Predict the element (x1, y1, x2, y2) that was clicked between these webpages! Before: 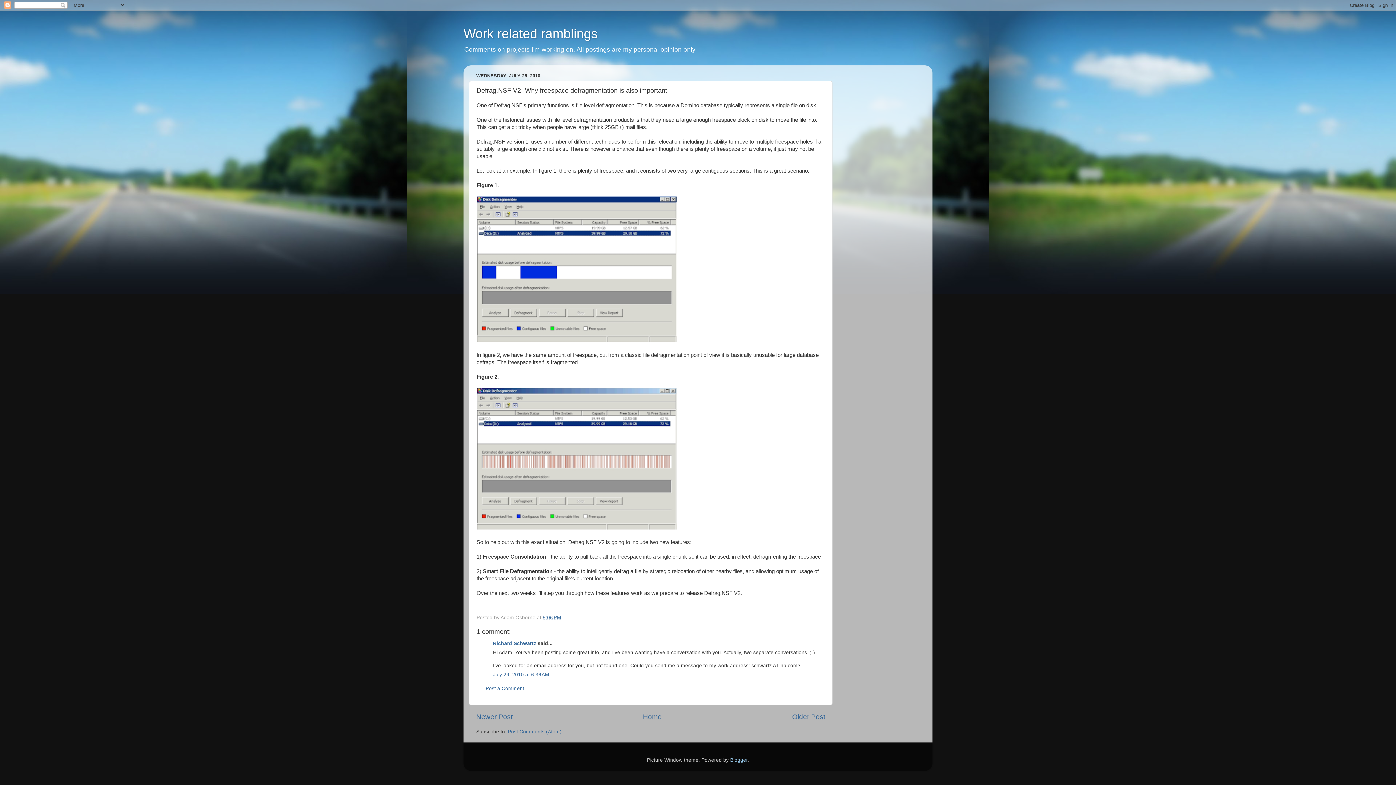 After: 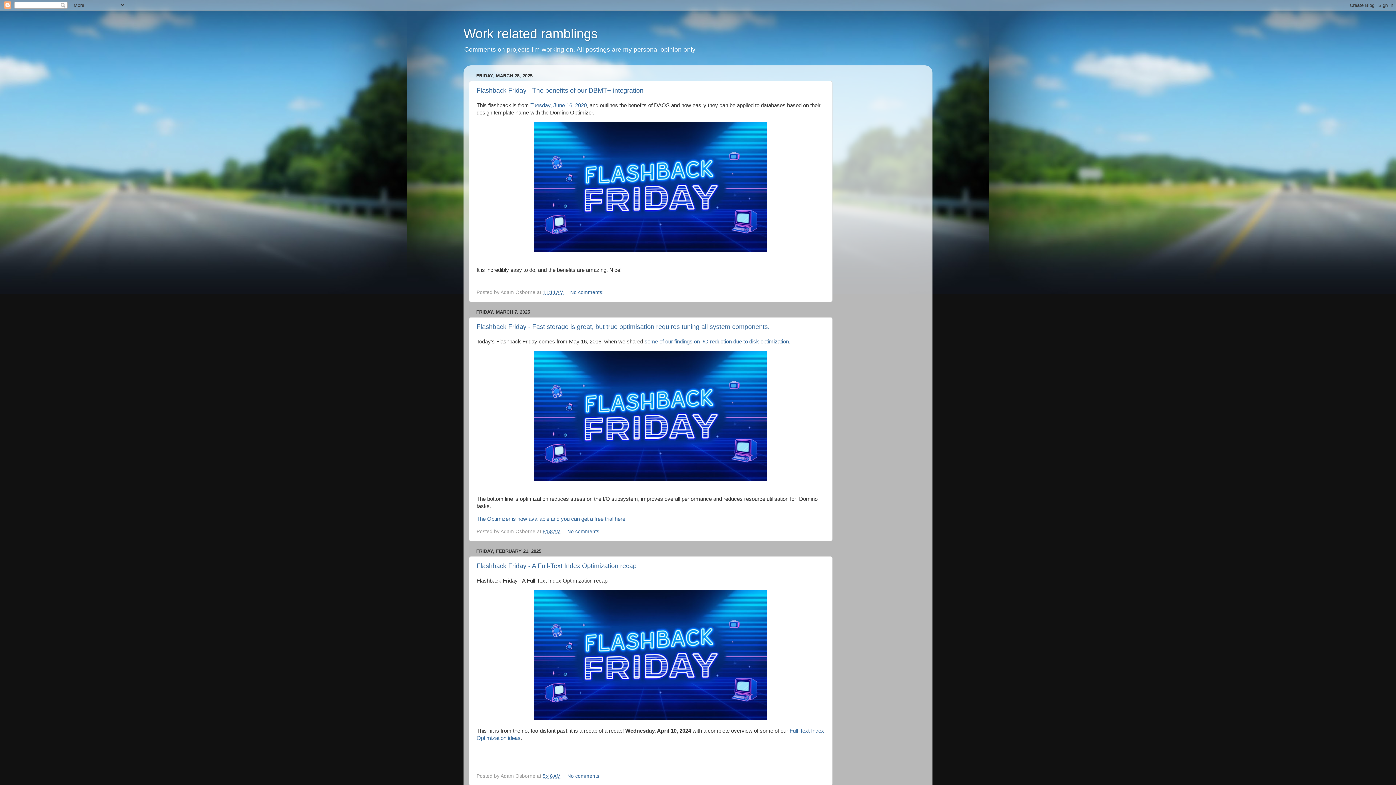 Action: bbox: (463, 26, 597, 41) label: Work related ramblings